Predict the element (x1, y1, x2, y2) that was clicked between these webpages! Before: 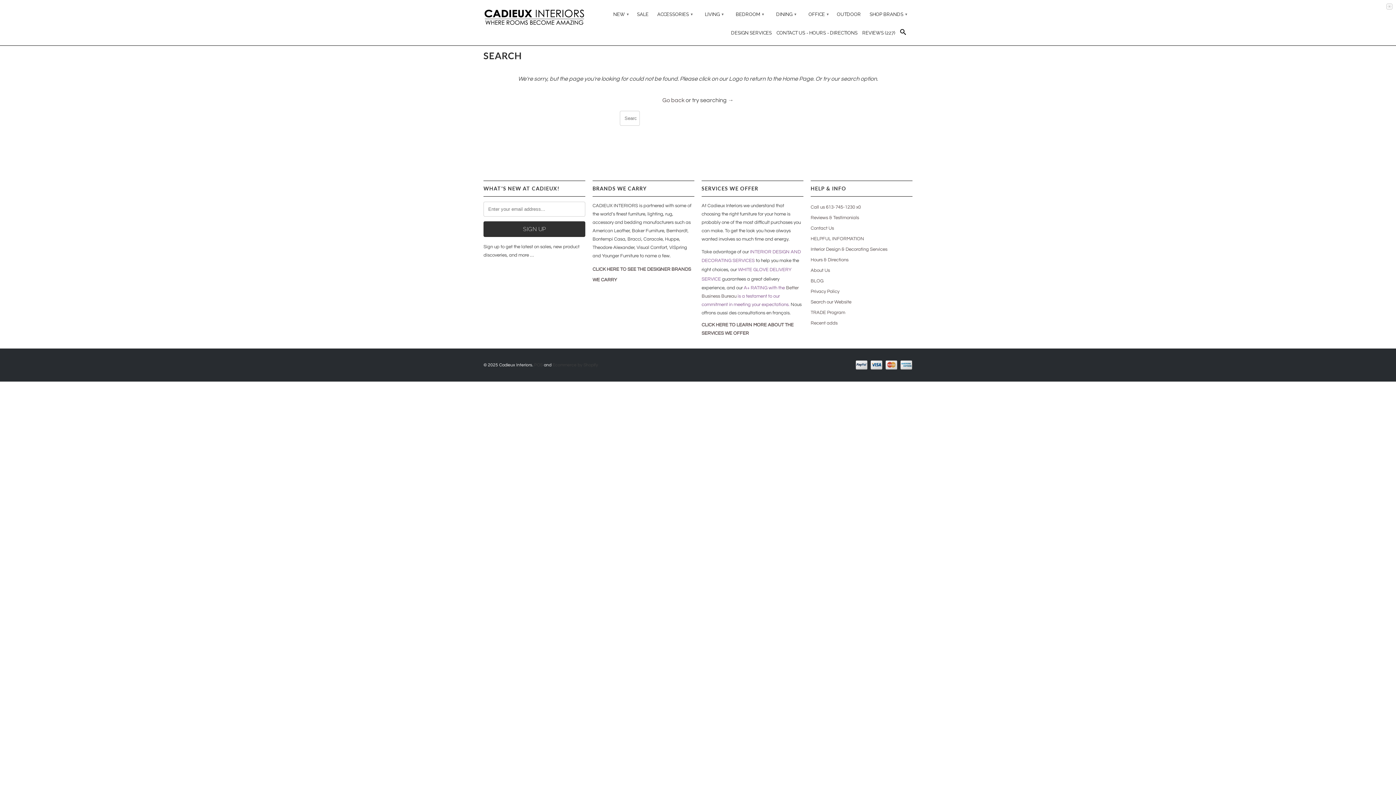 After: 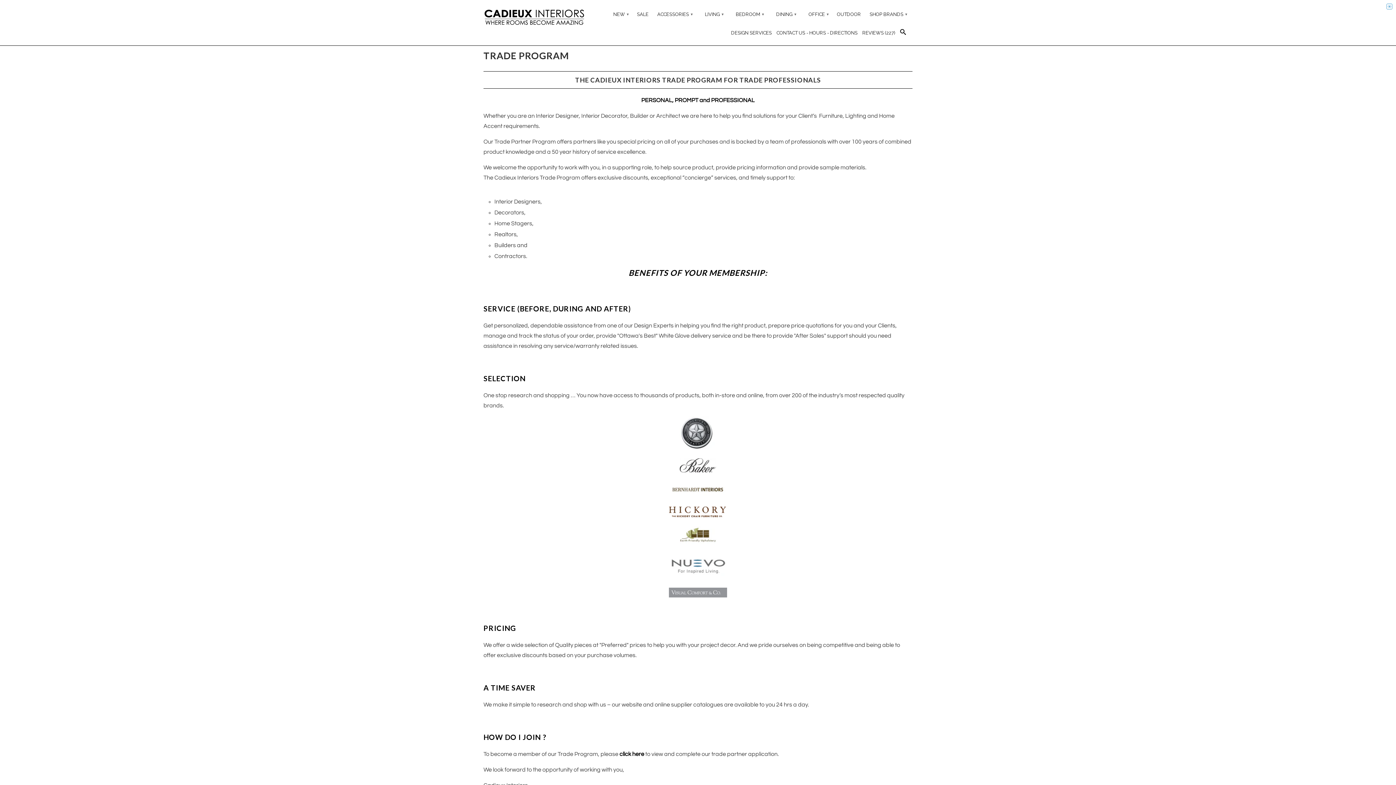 Action: bbox: (810, 310, 845, 315) label: TRADE Program